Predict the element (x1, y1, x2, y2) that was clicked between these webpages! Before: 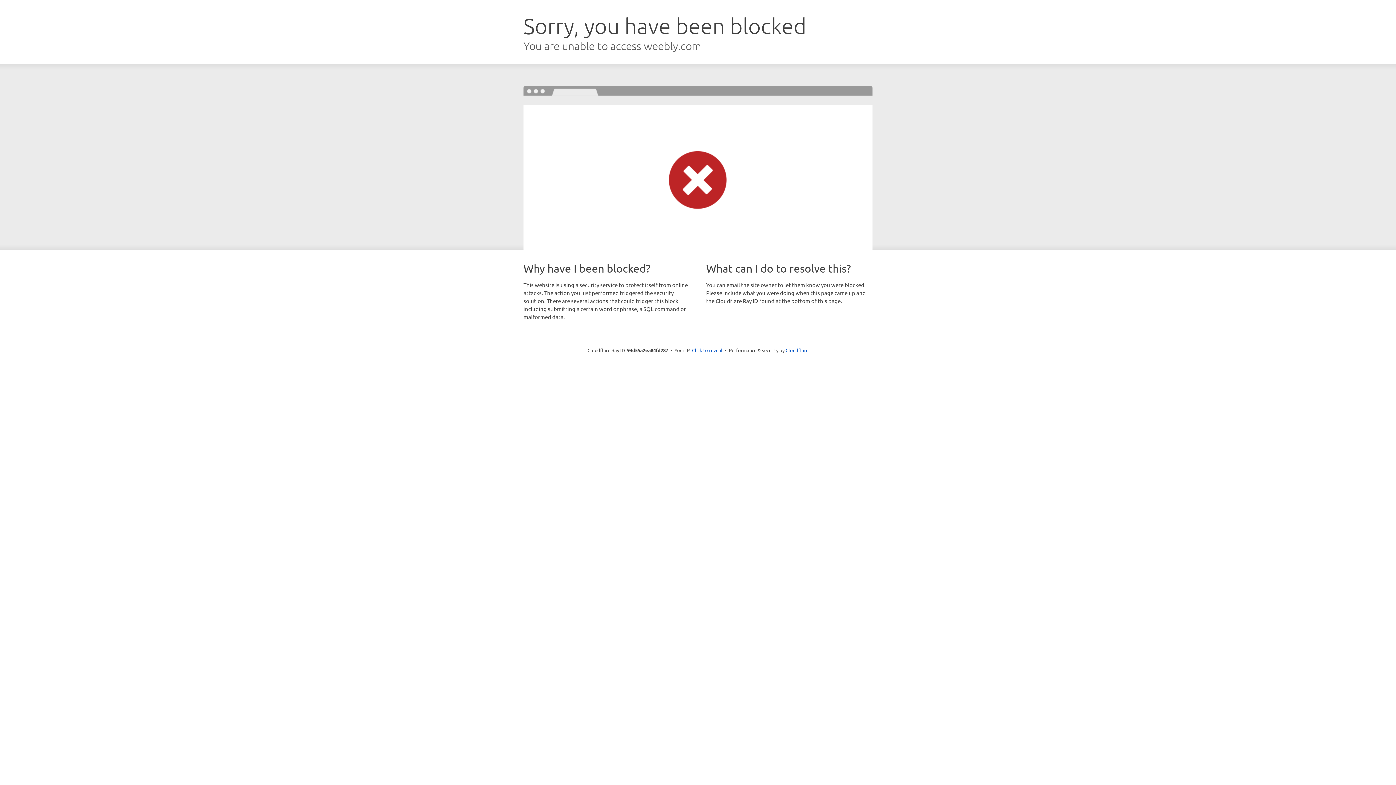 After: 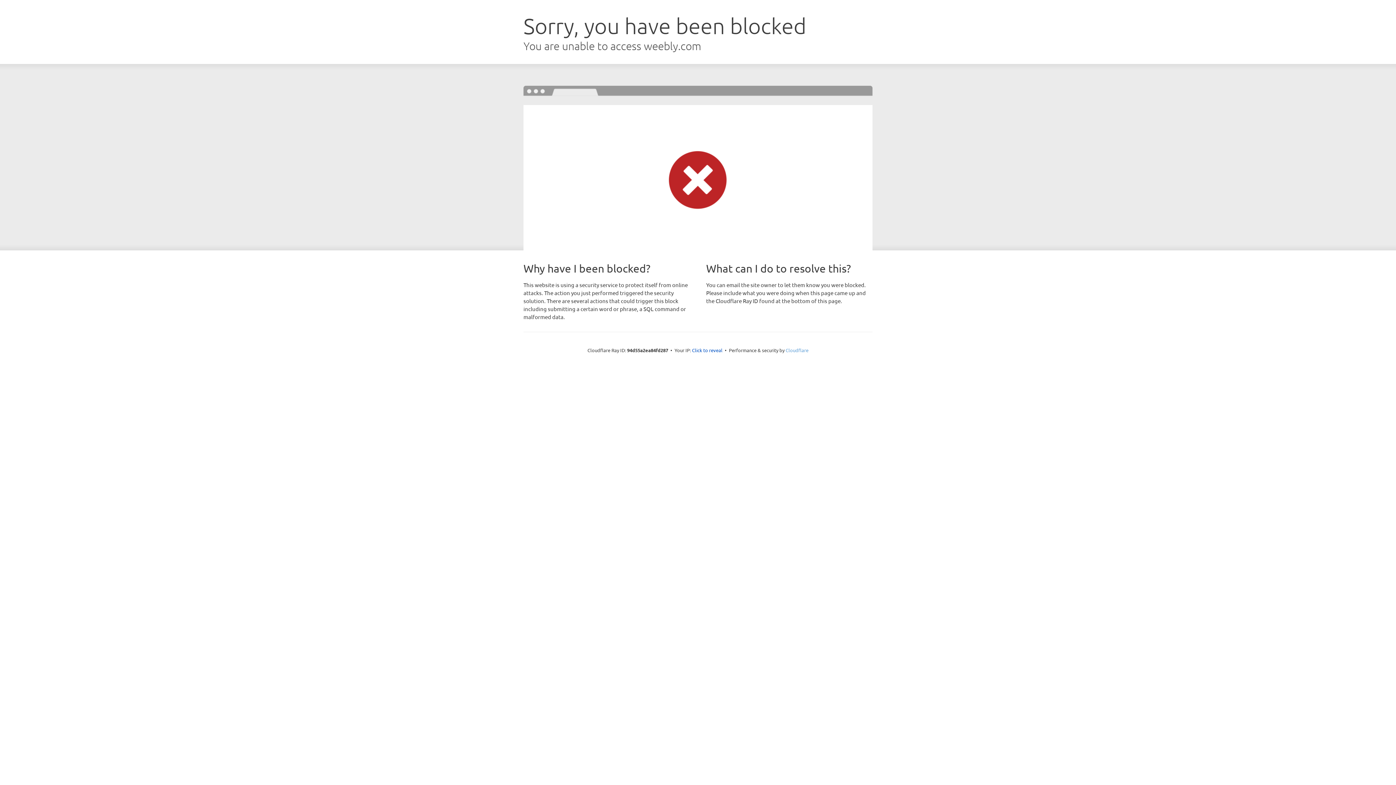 Action: bbox: (785, 347, 808, 353) label: Cloudflare